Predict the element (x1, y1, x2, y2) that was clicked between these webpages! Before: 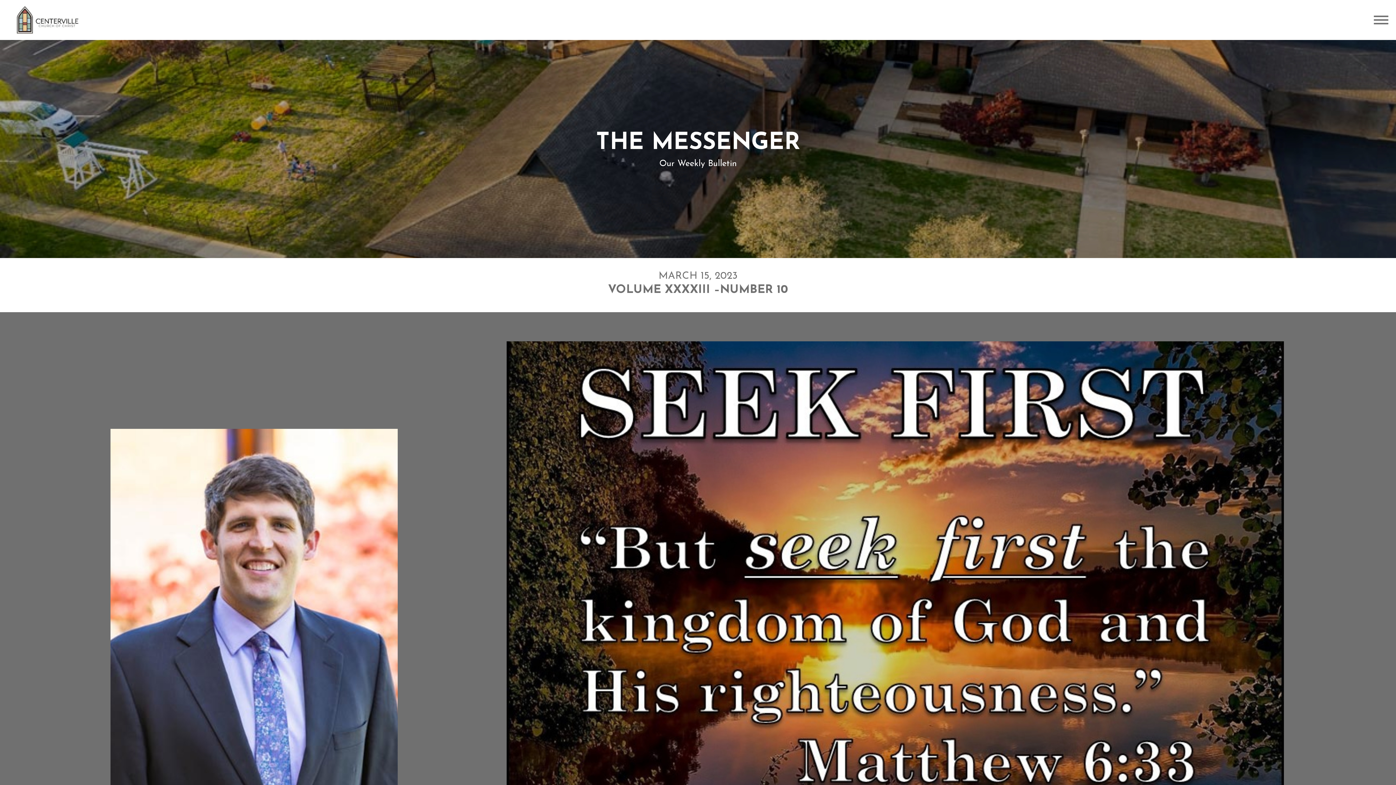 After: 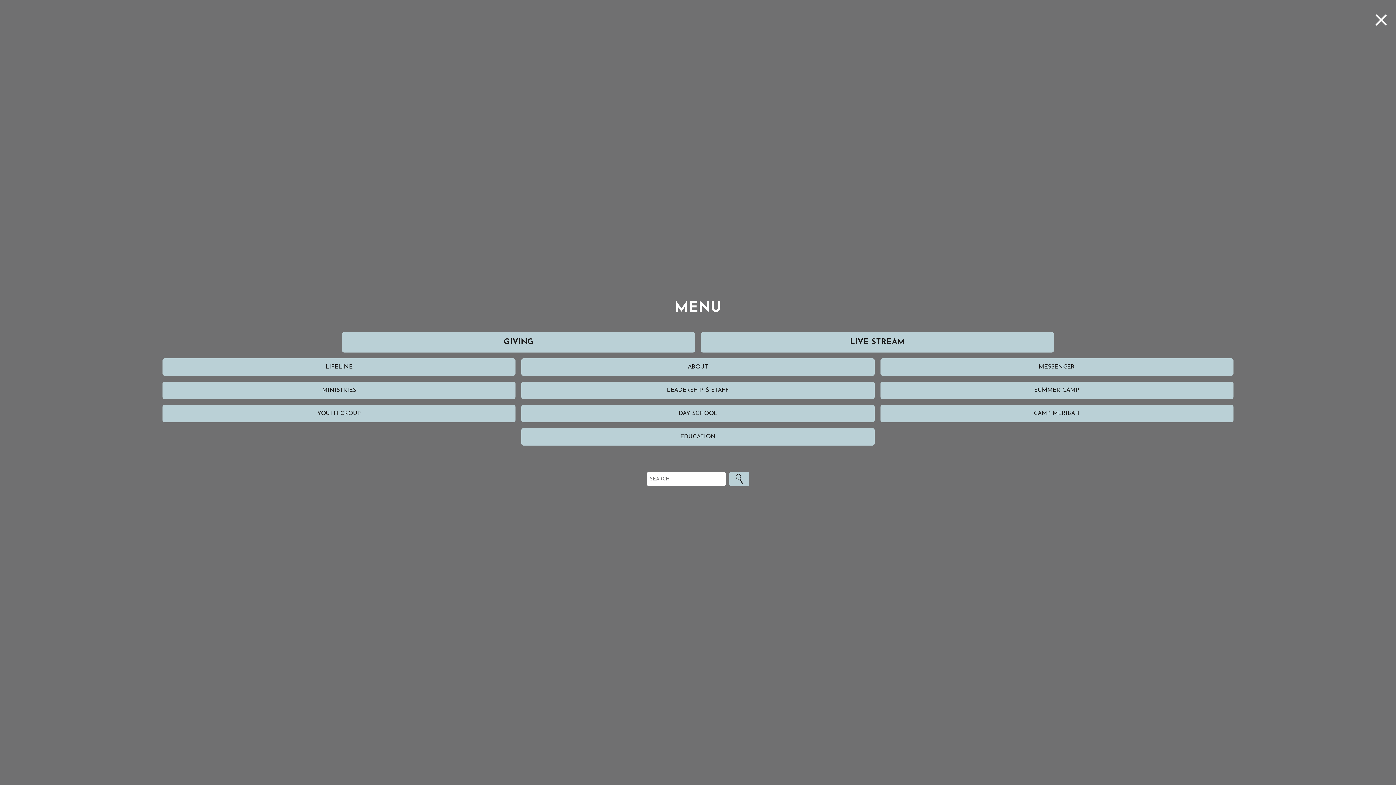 Action: label: Show/Hide Menu bbox: (1372, 10, 1390, 29)